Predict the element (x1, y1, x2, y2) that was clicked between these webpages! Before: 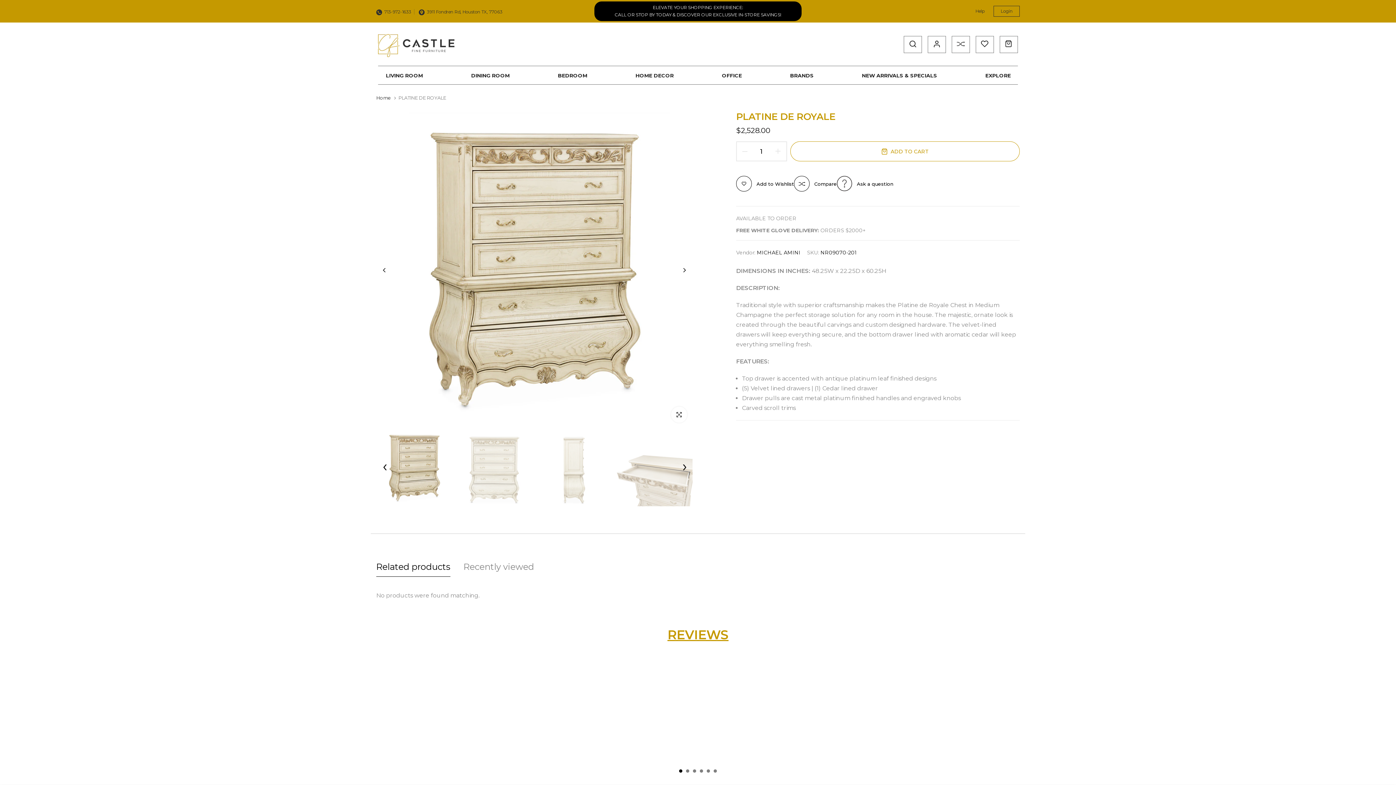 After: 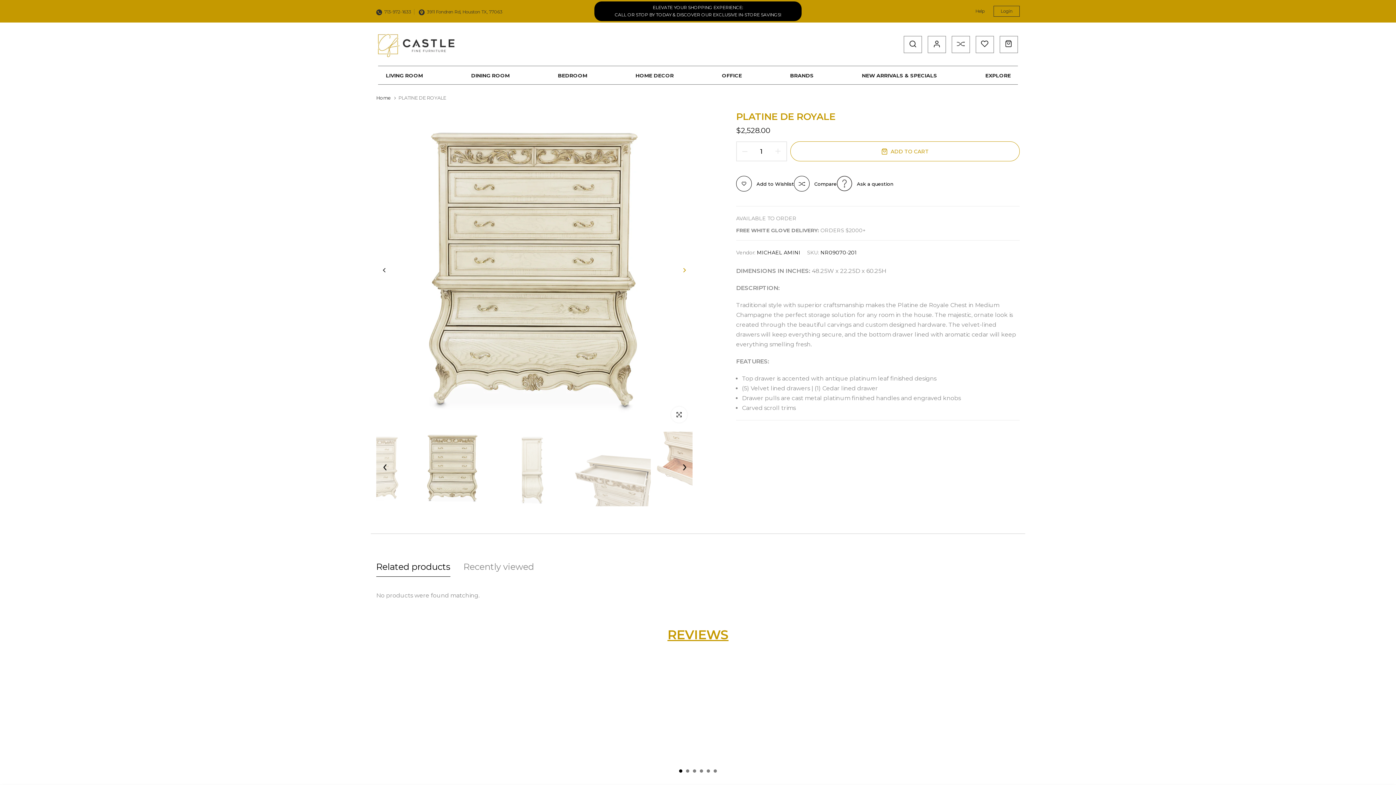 Action: bbox: (670, 262, 687, 278) label: Next